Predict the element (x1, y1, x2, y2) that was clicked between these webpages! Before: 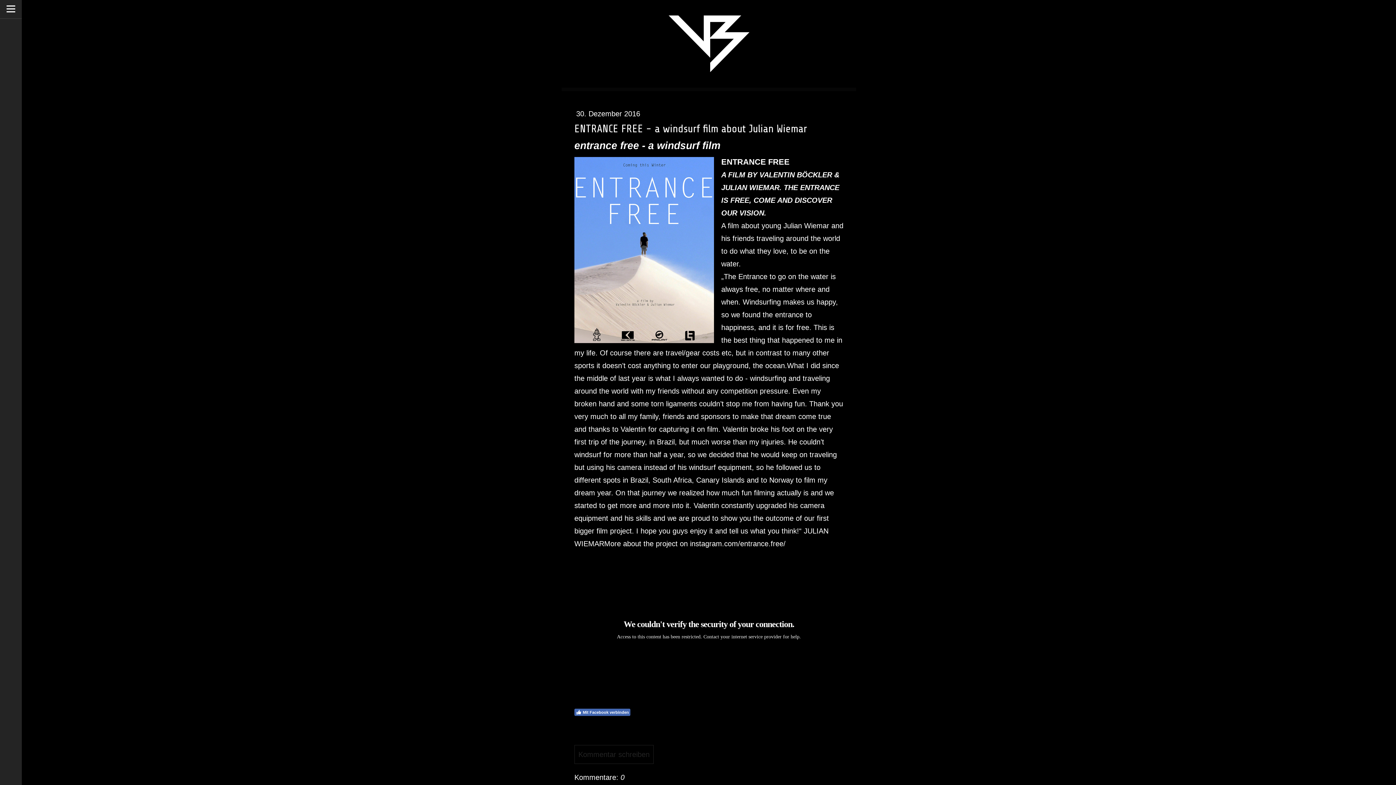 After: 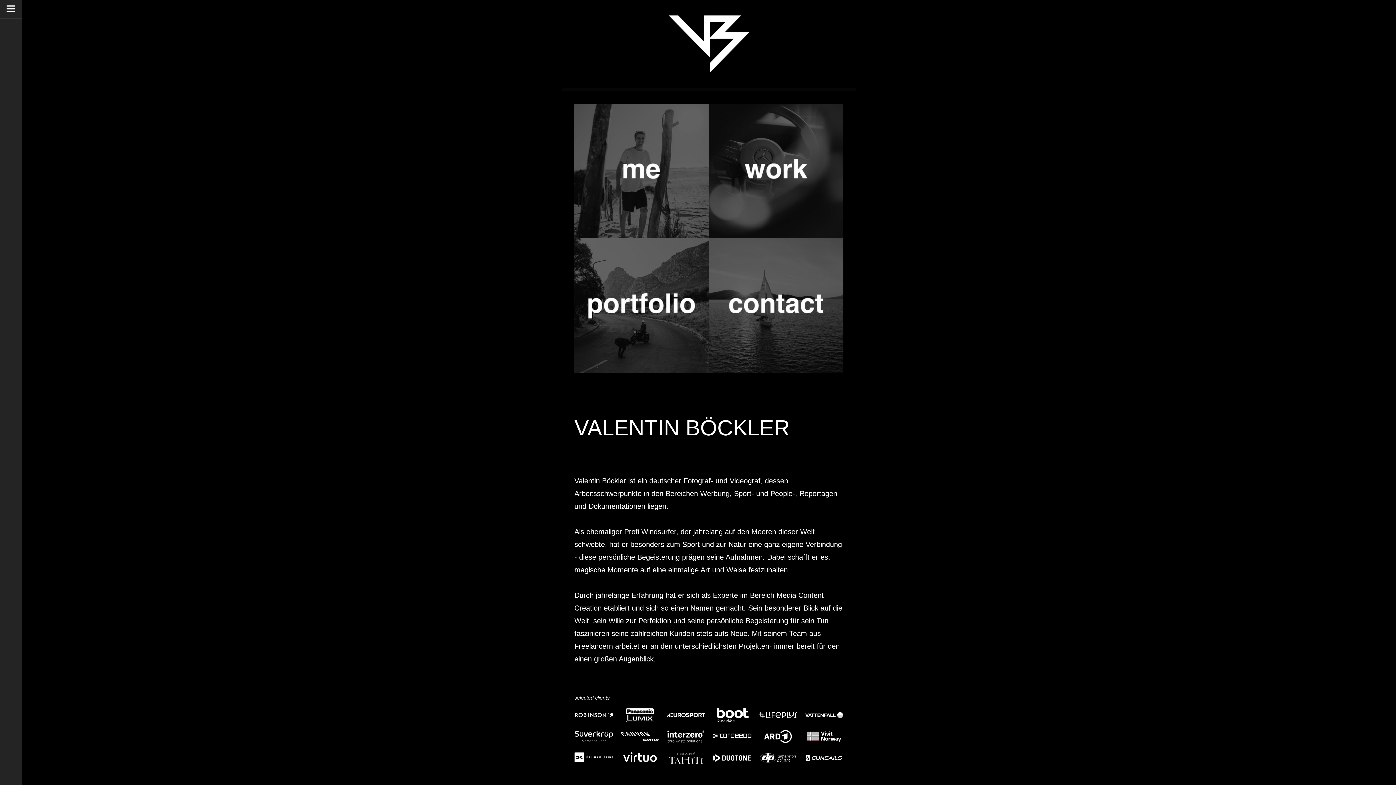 Action: bbox: (667, 9, 750, 17)